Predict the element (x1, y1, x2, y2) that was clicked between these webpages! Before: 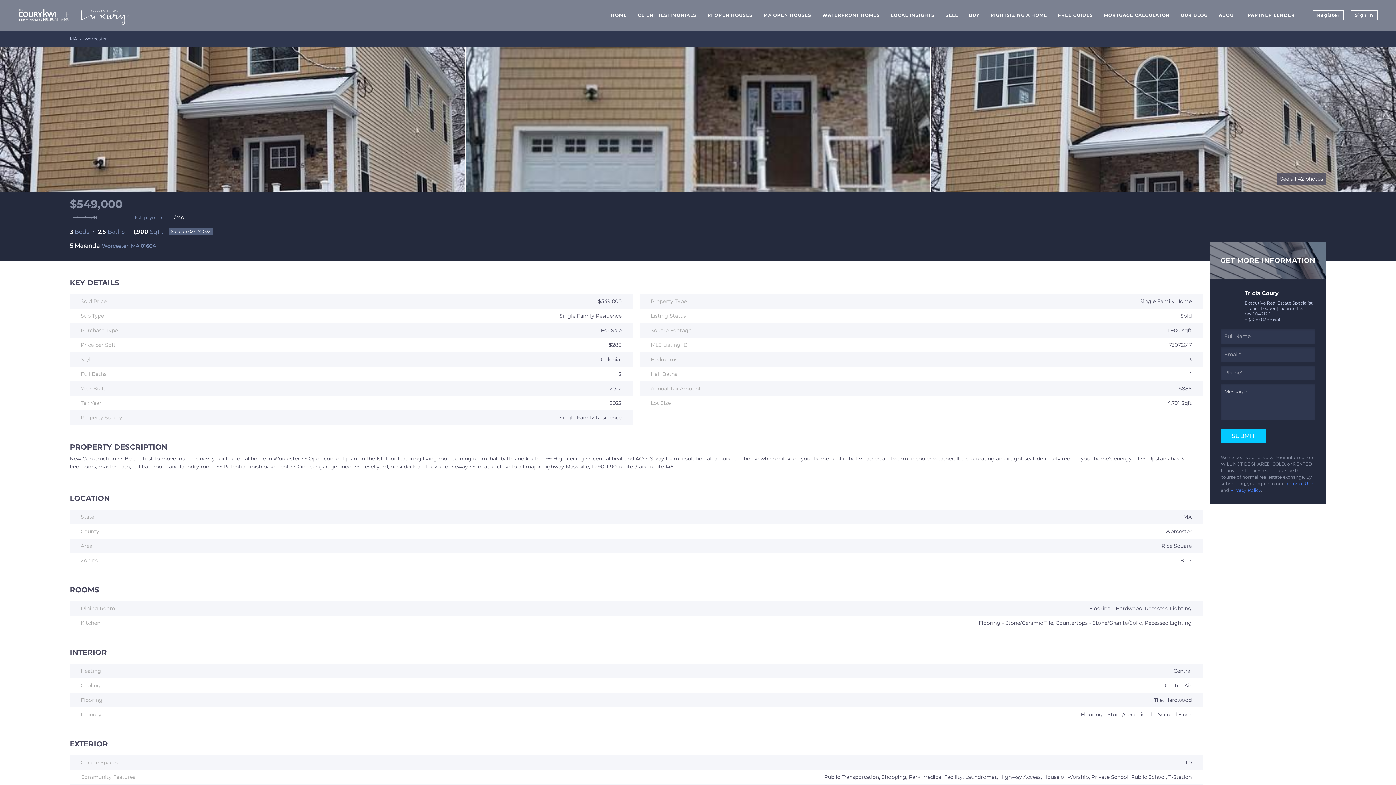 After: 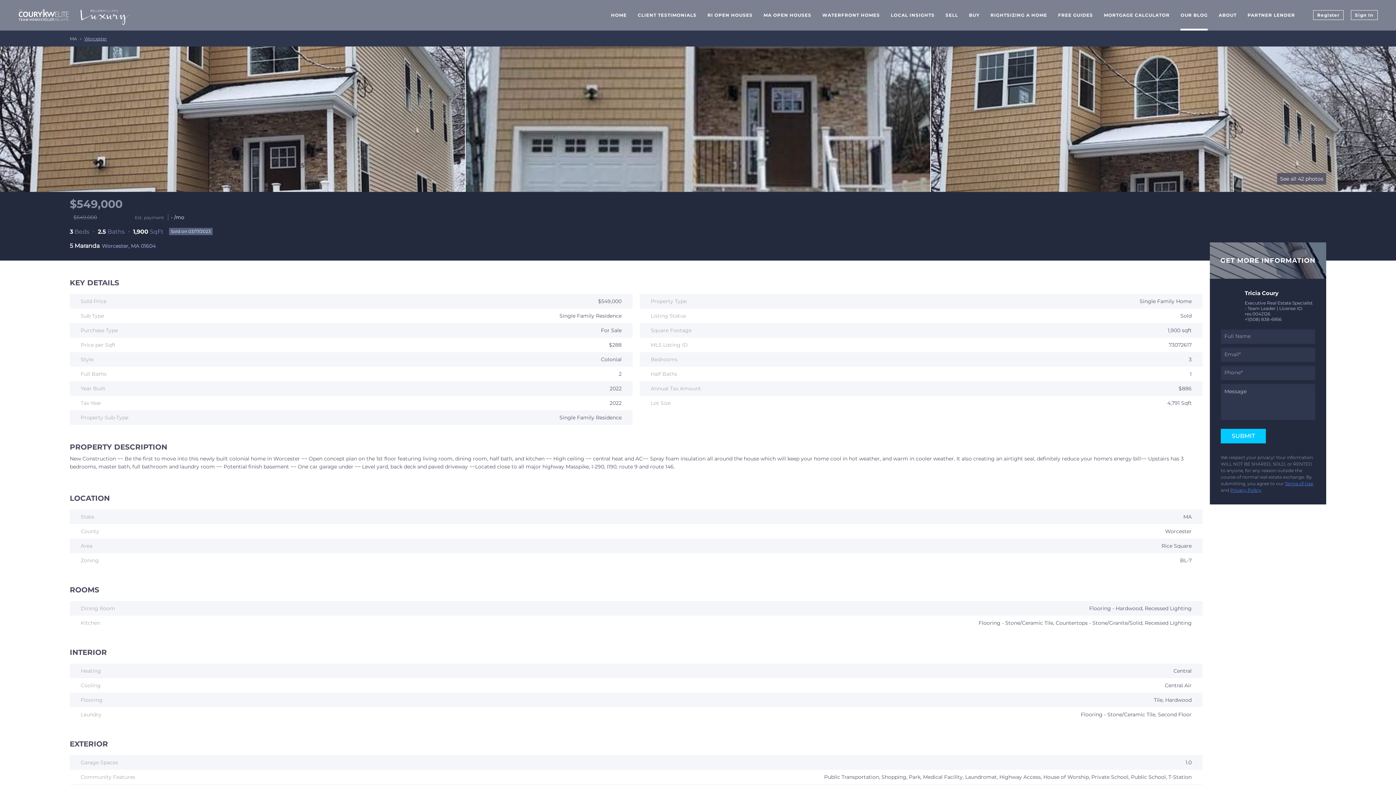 Action: label: OUR BLOG bbox: (1180, 5, 1208, 24)